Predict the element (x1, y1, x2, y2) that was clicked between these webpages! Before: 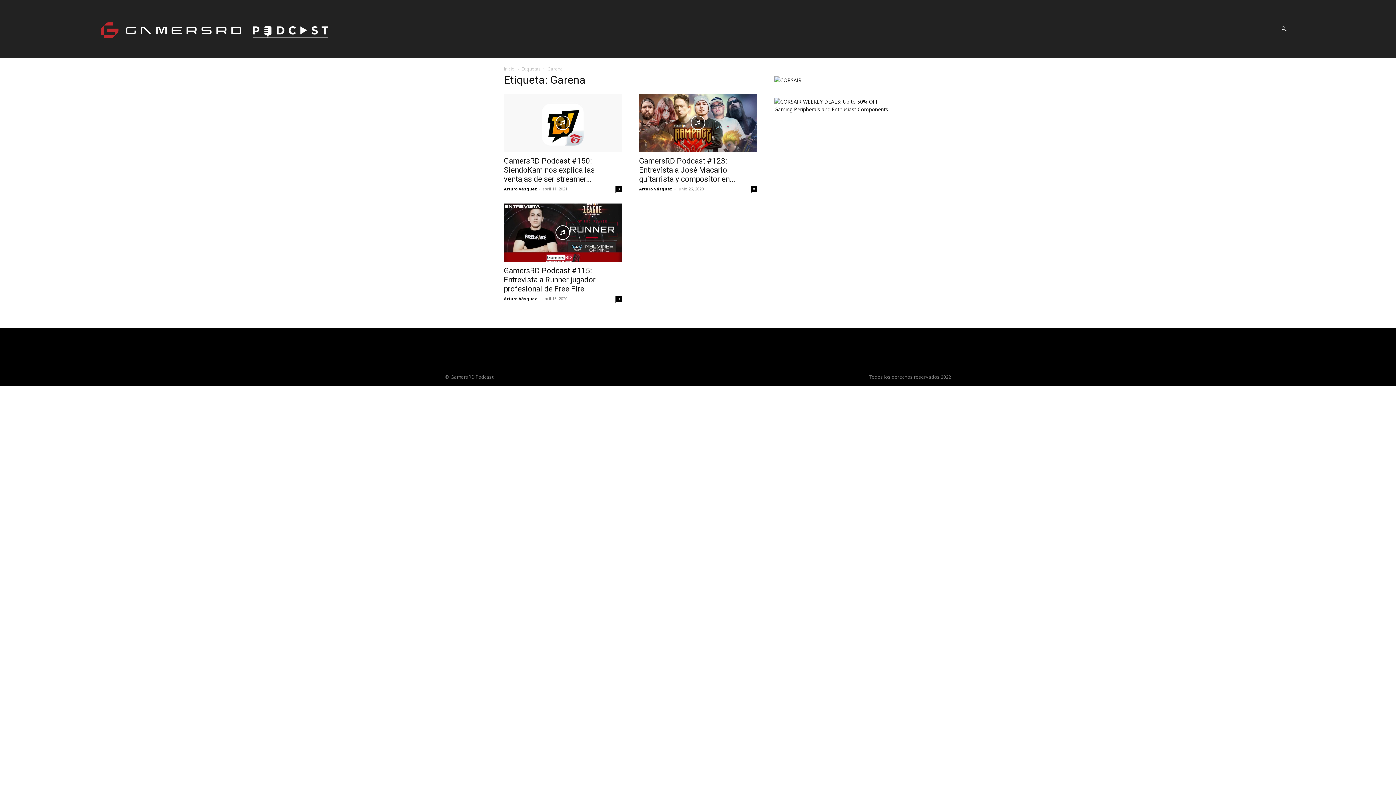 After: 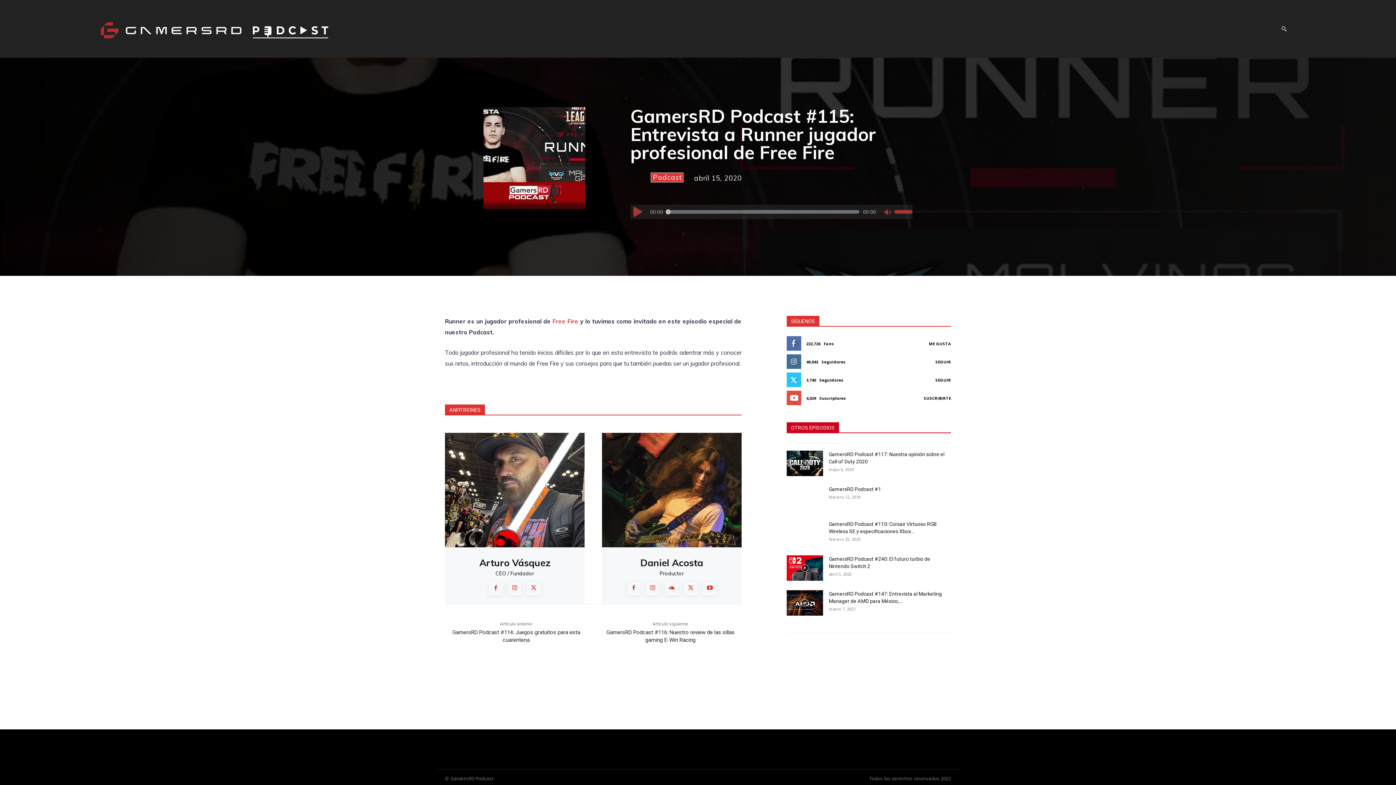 Action: label: 0 bbox: (615, 295, 621, 302)